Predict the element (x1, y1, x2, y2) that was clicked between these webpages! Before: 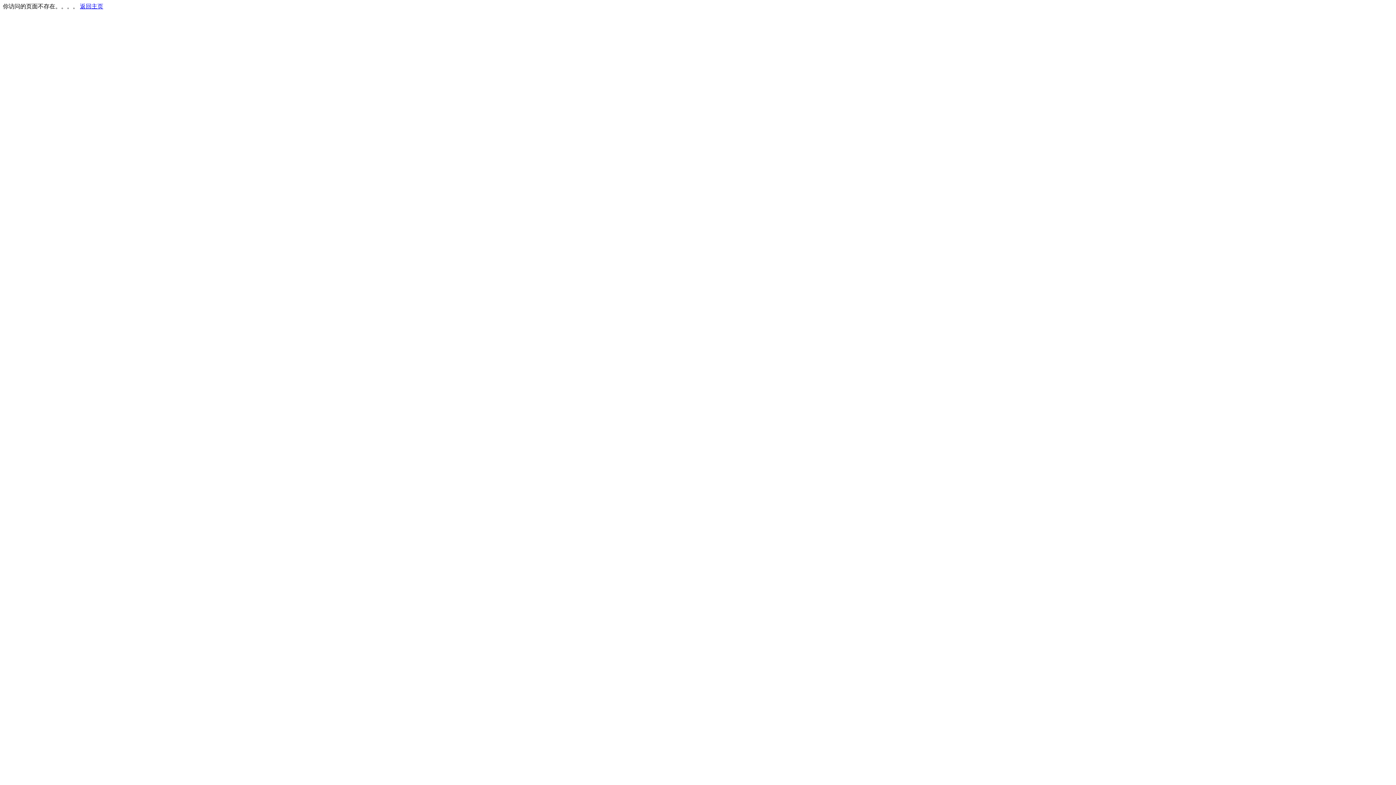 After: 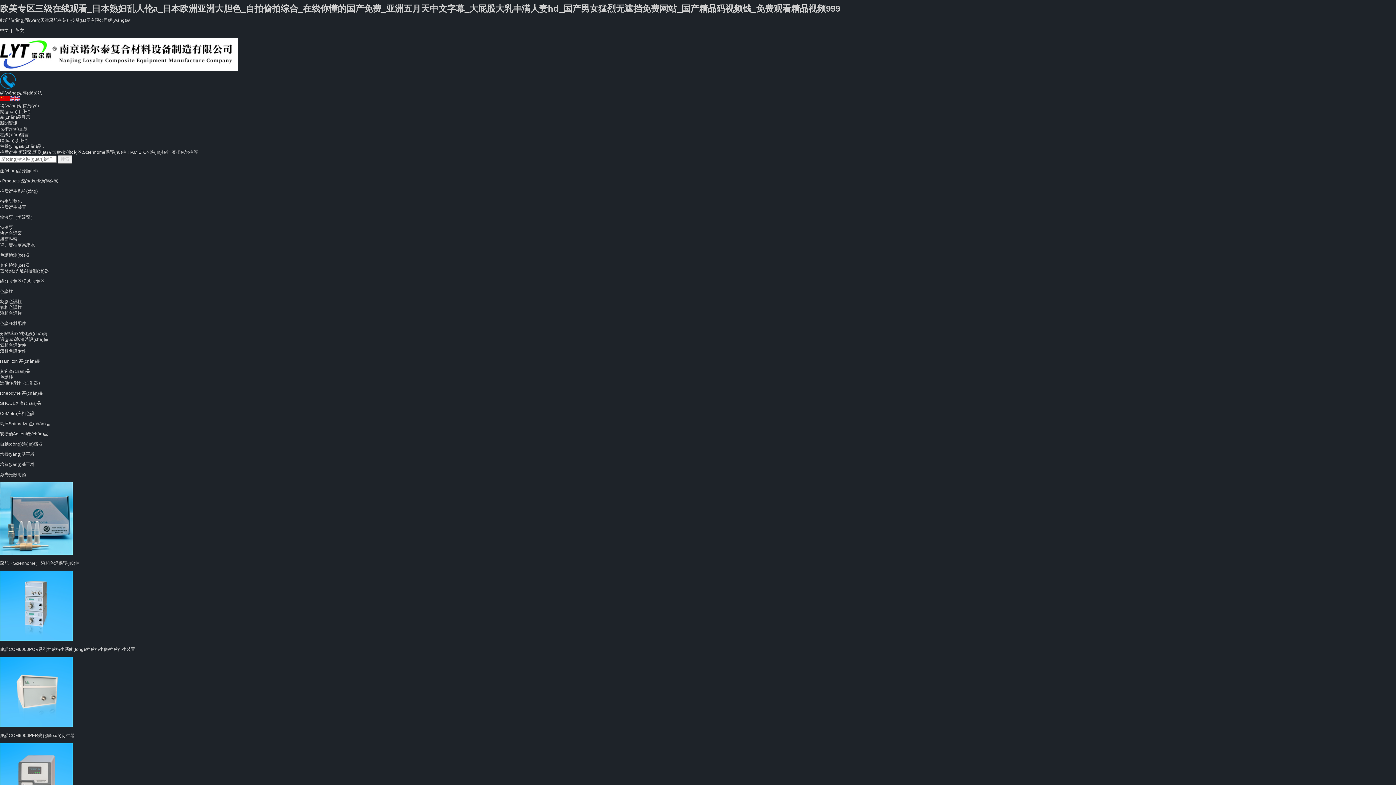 Action: label: 返回主页 bbox: (80, 3, 103, 9)